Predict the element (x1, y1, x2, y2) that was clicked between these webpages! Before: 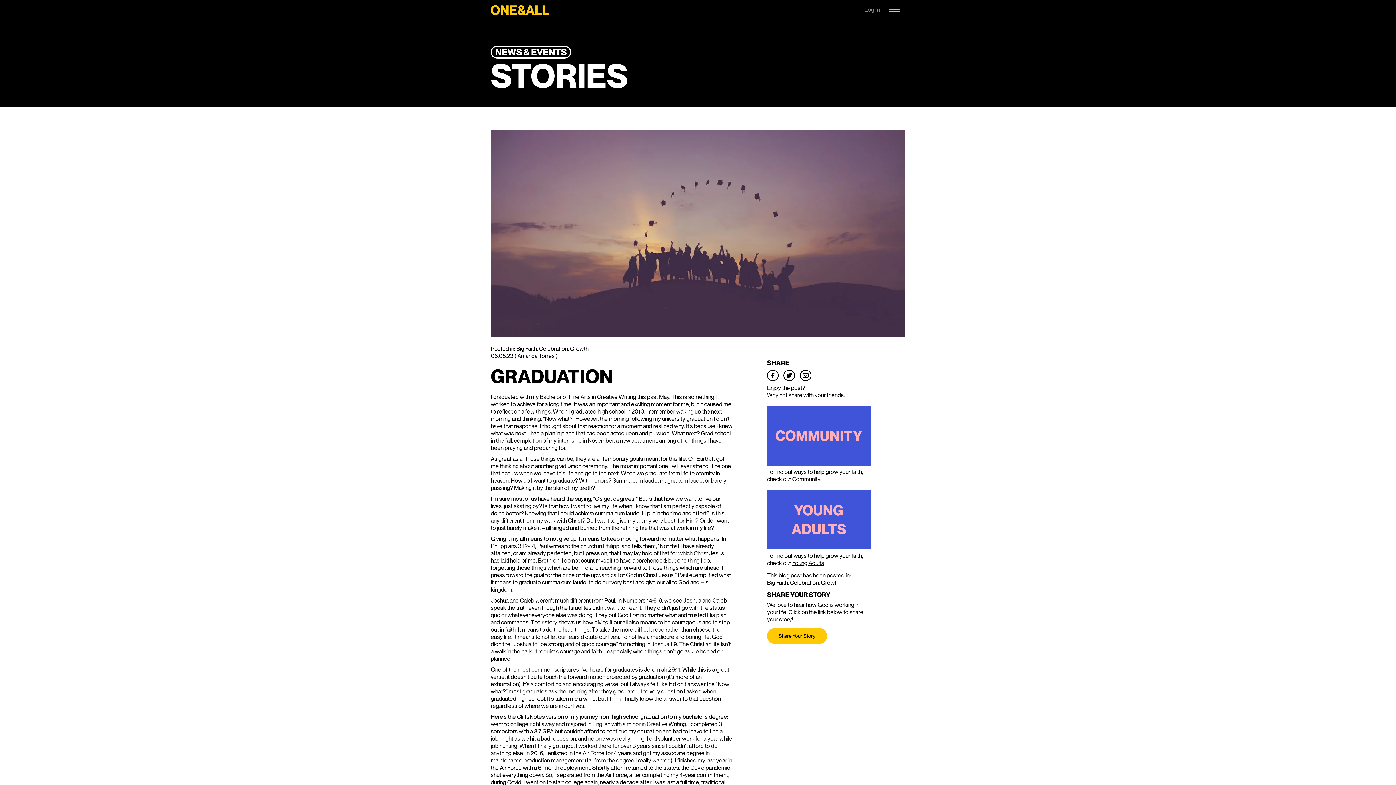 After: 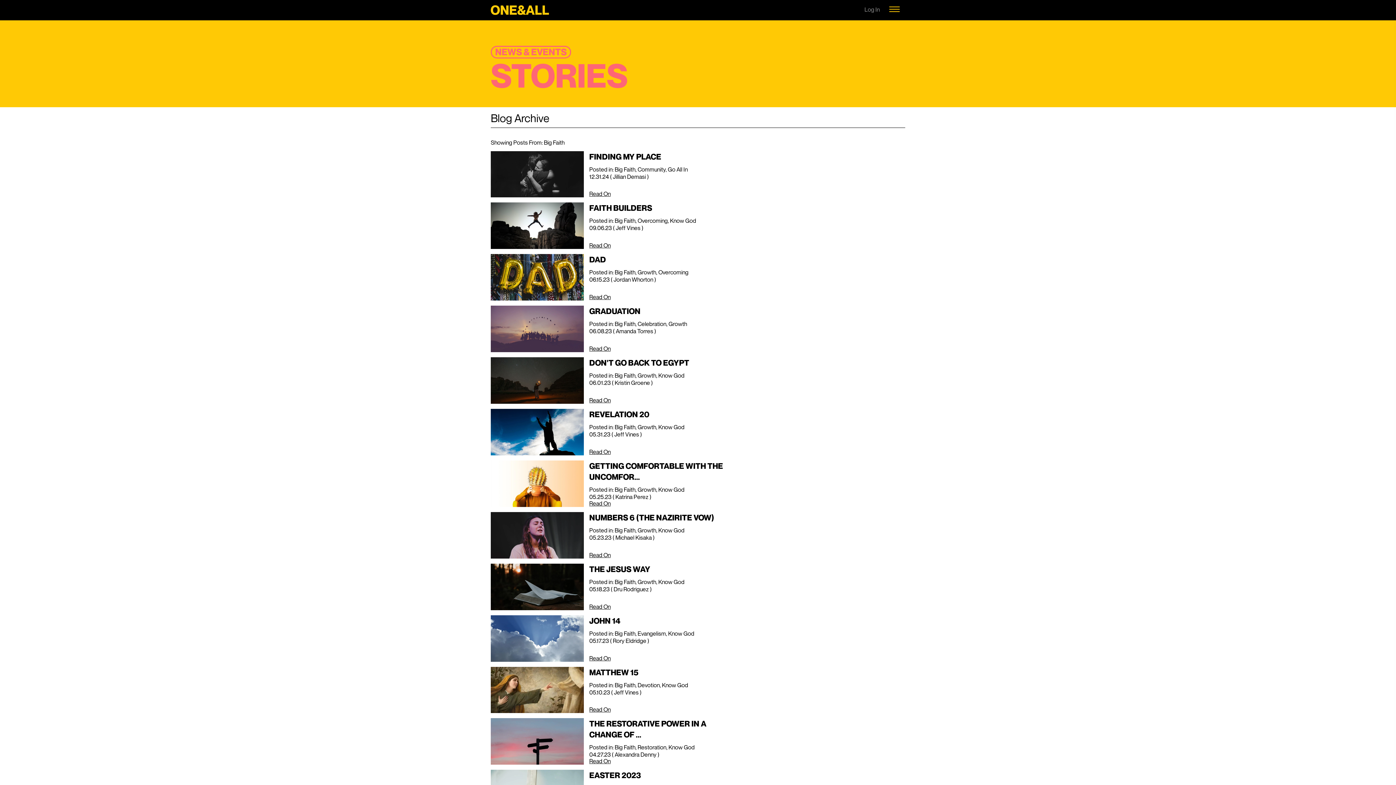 Action: label: Big Faith bbox: (767, 579, 788, 586)